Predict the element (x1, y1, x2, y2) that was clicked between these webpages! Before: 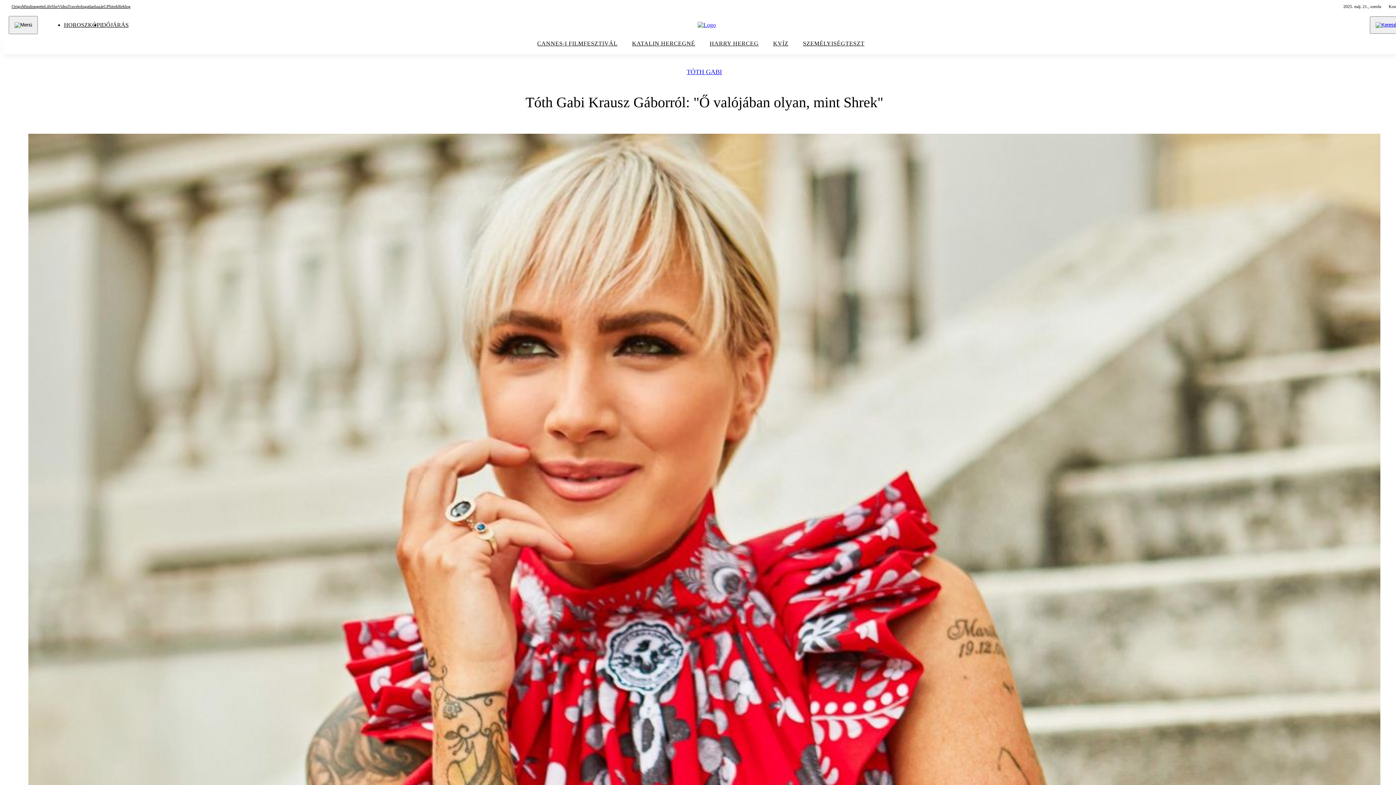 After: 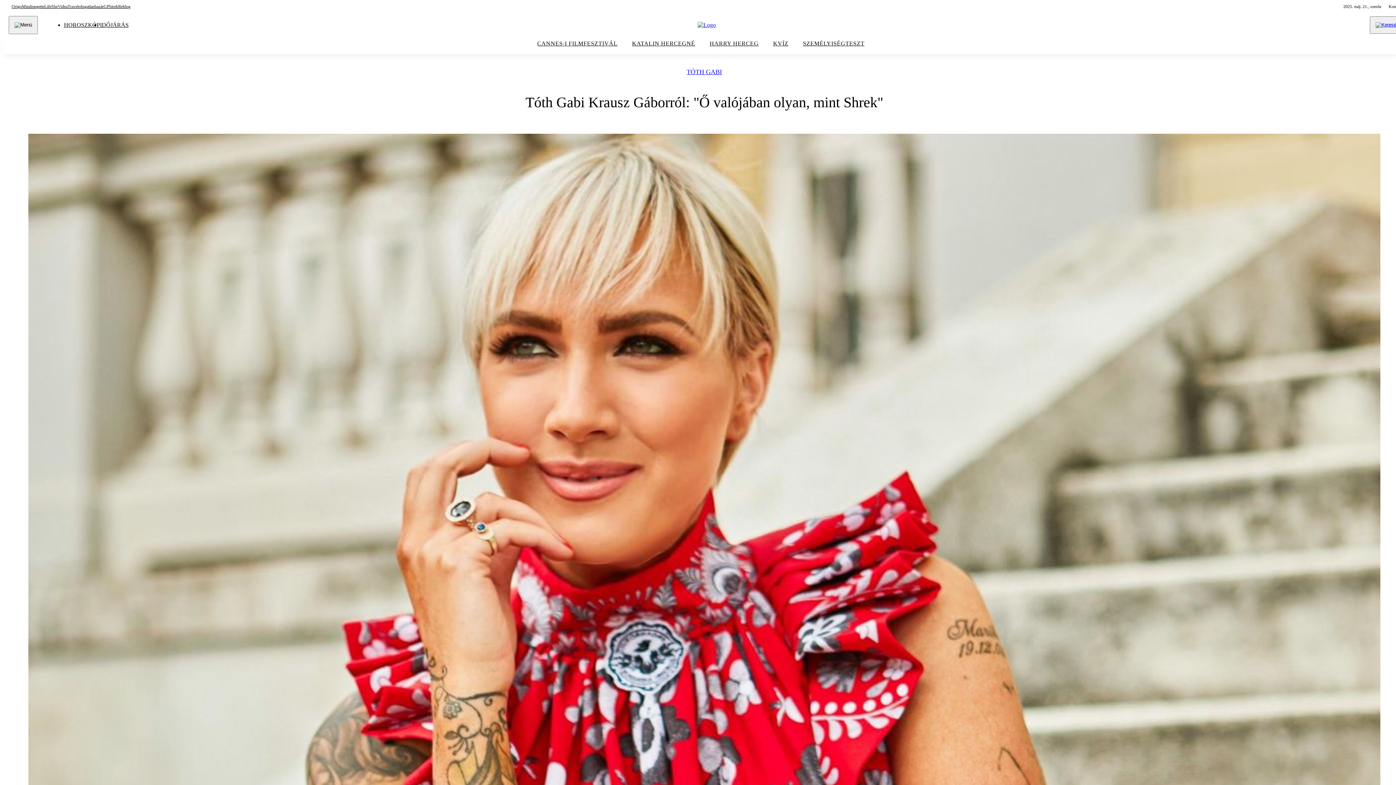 Action: bbox: (118, 2, 130, 10) label: Reblog